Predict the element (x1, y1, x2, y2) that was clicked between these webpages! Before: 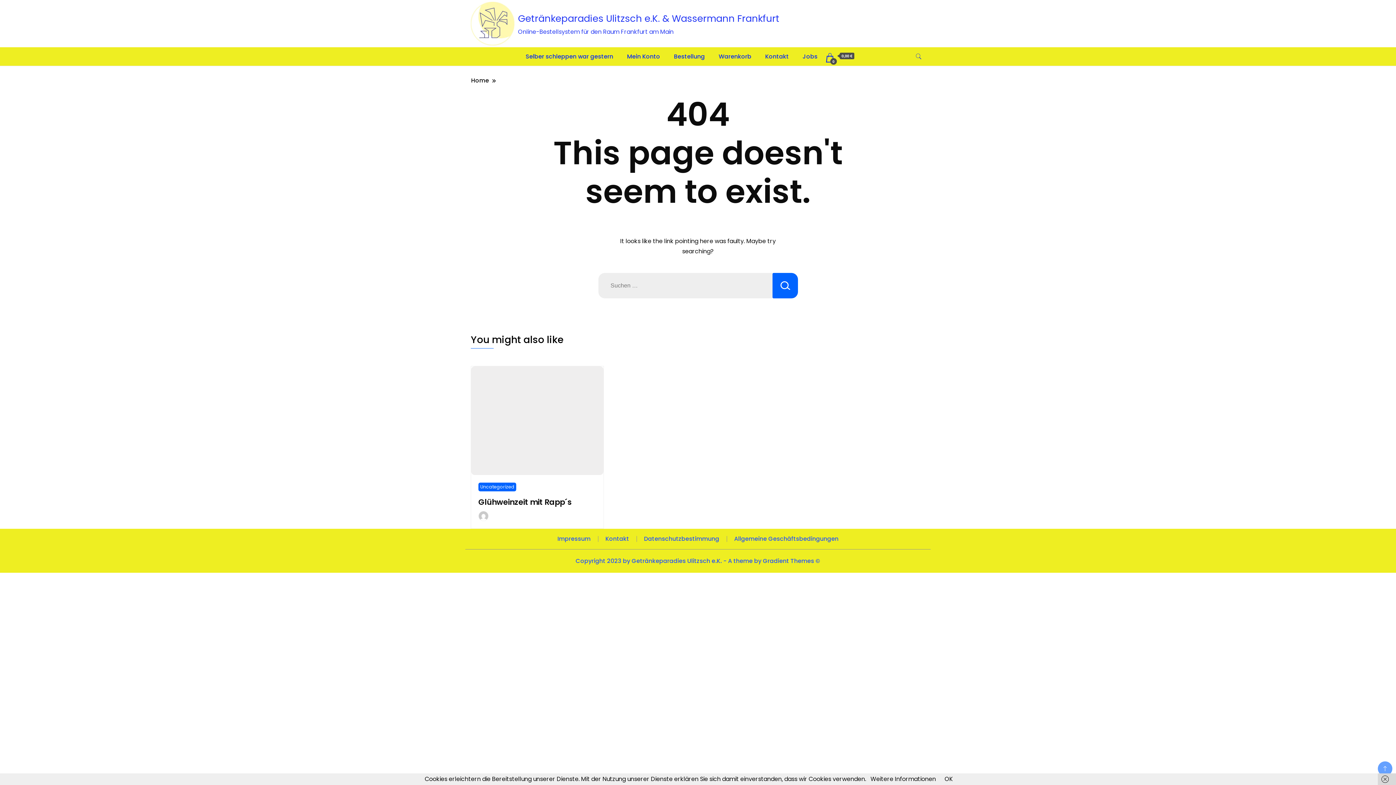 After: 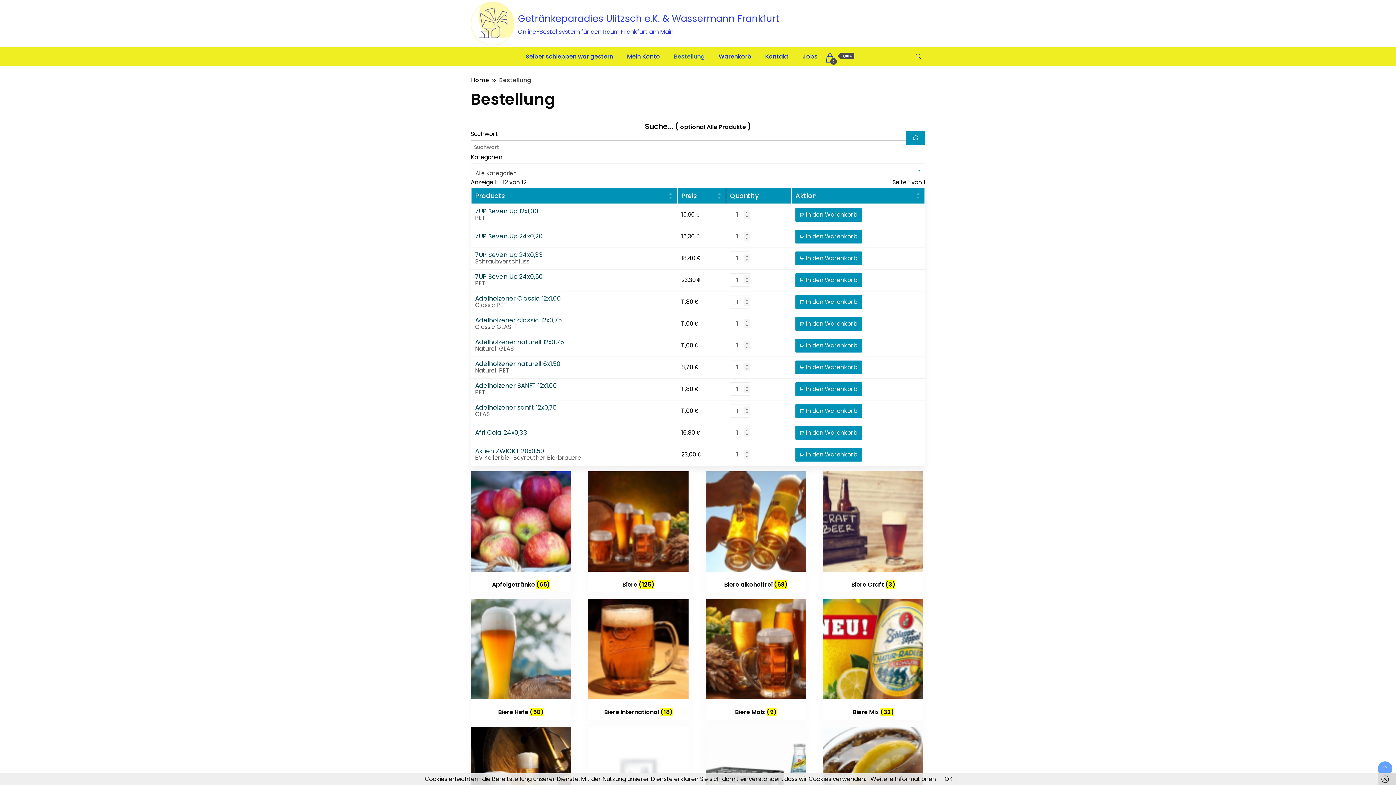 Action: label: Bestellung bbox: (667, 47, 711, 65)